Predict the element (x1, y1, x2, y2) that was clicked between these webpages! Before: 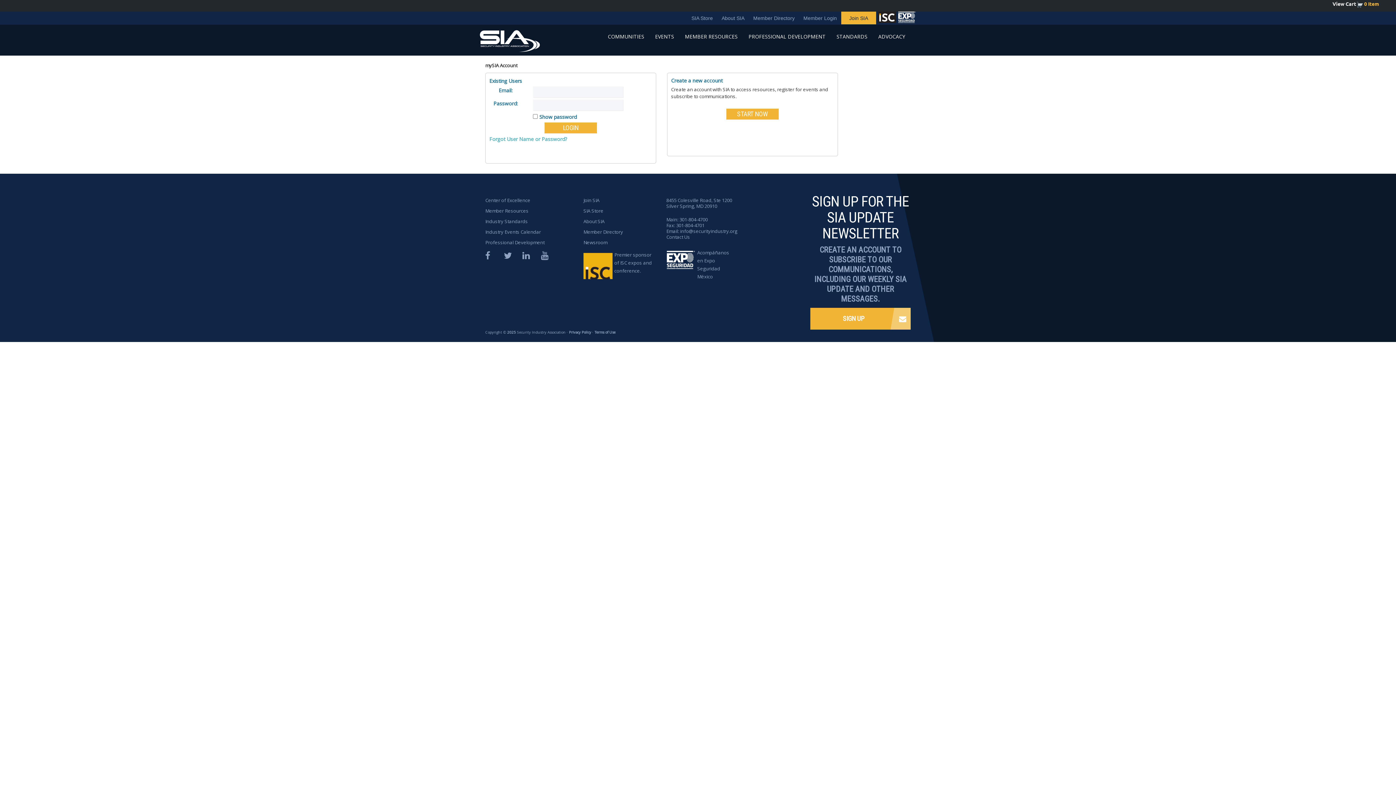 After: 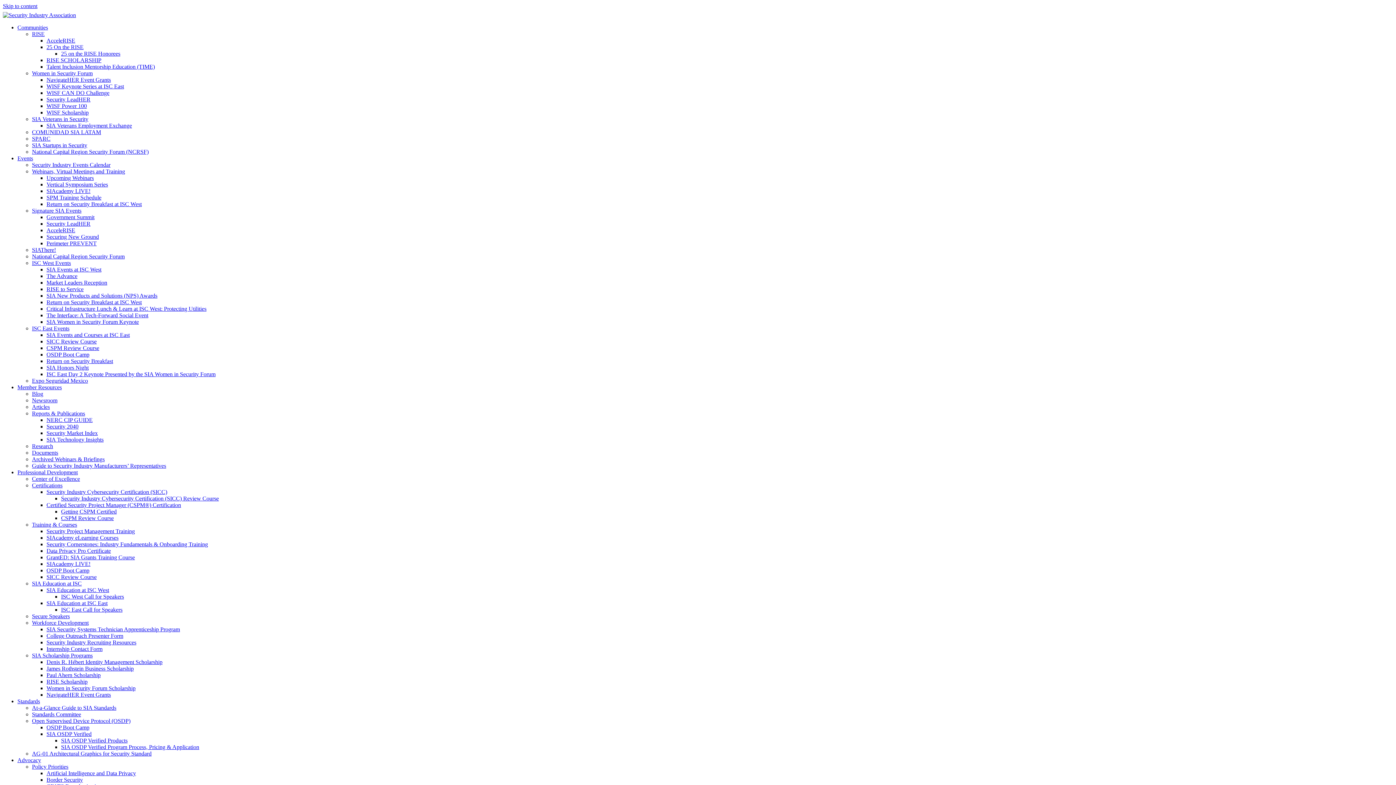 Action: label: STANDARDS bbox: (831, 27, 873, 45)